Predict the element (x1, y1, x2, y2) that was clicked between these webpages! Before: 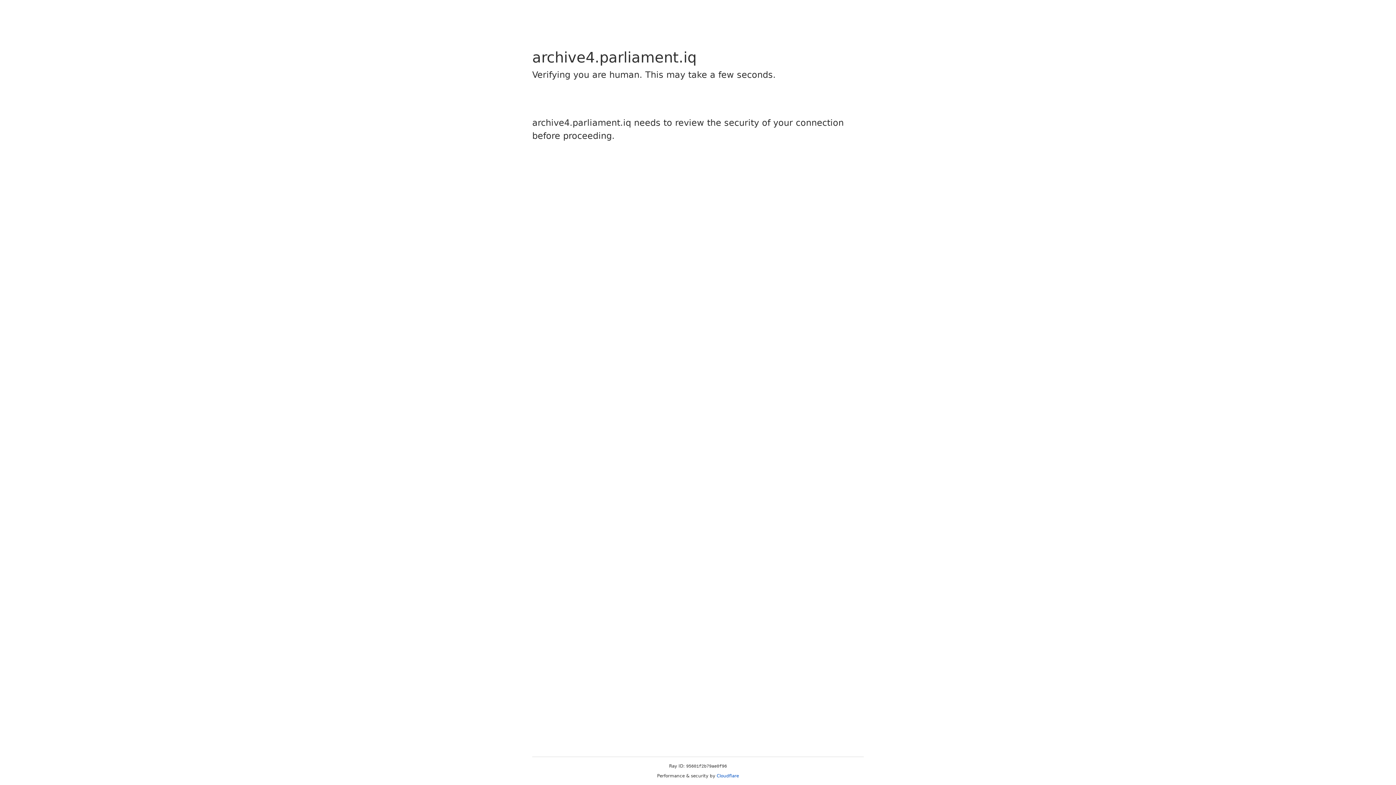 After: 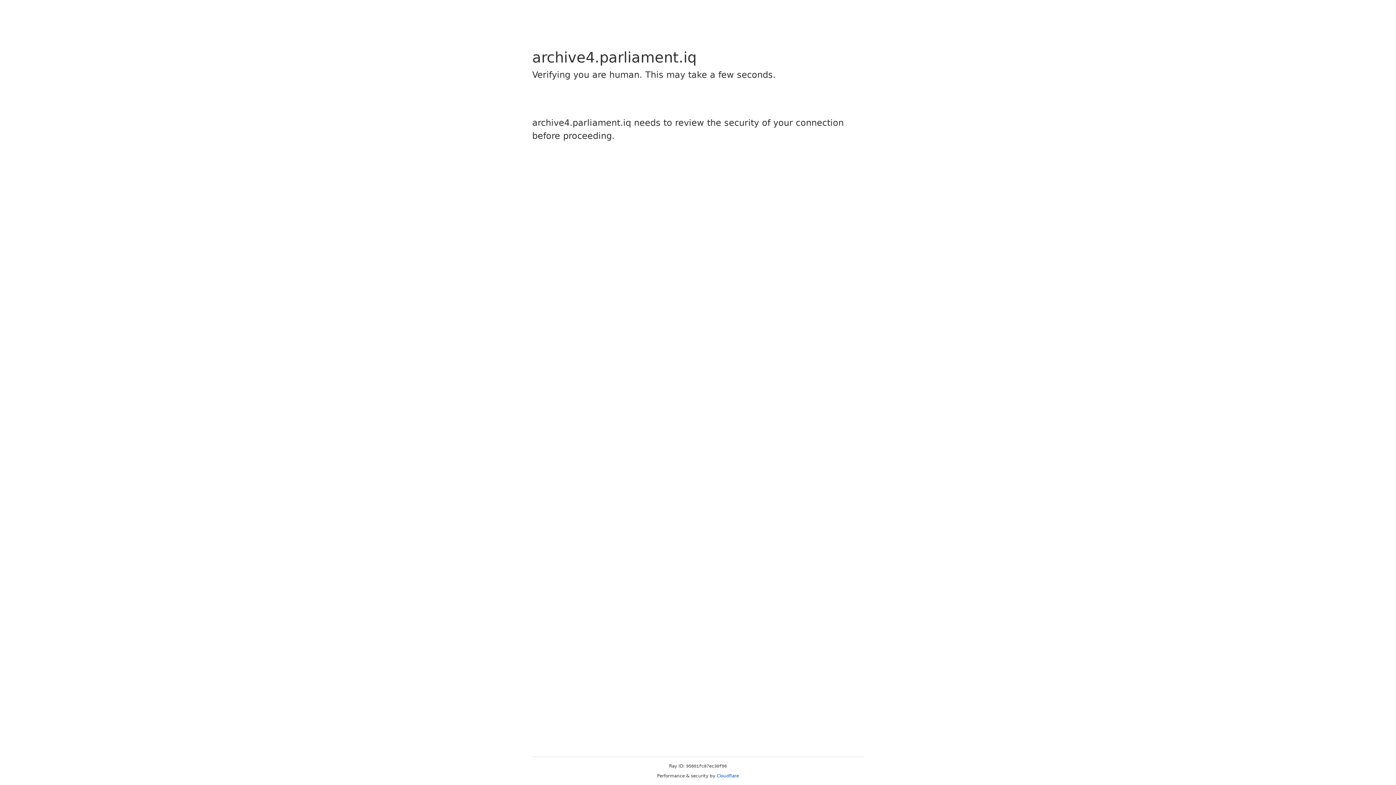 Action: label: Cloudflare bbox: (716, 773, 739, 778)